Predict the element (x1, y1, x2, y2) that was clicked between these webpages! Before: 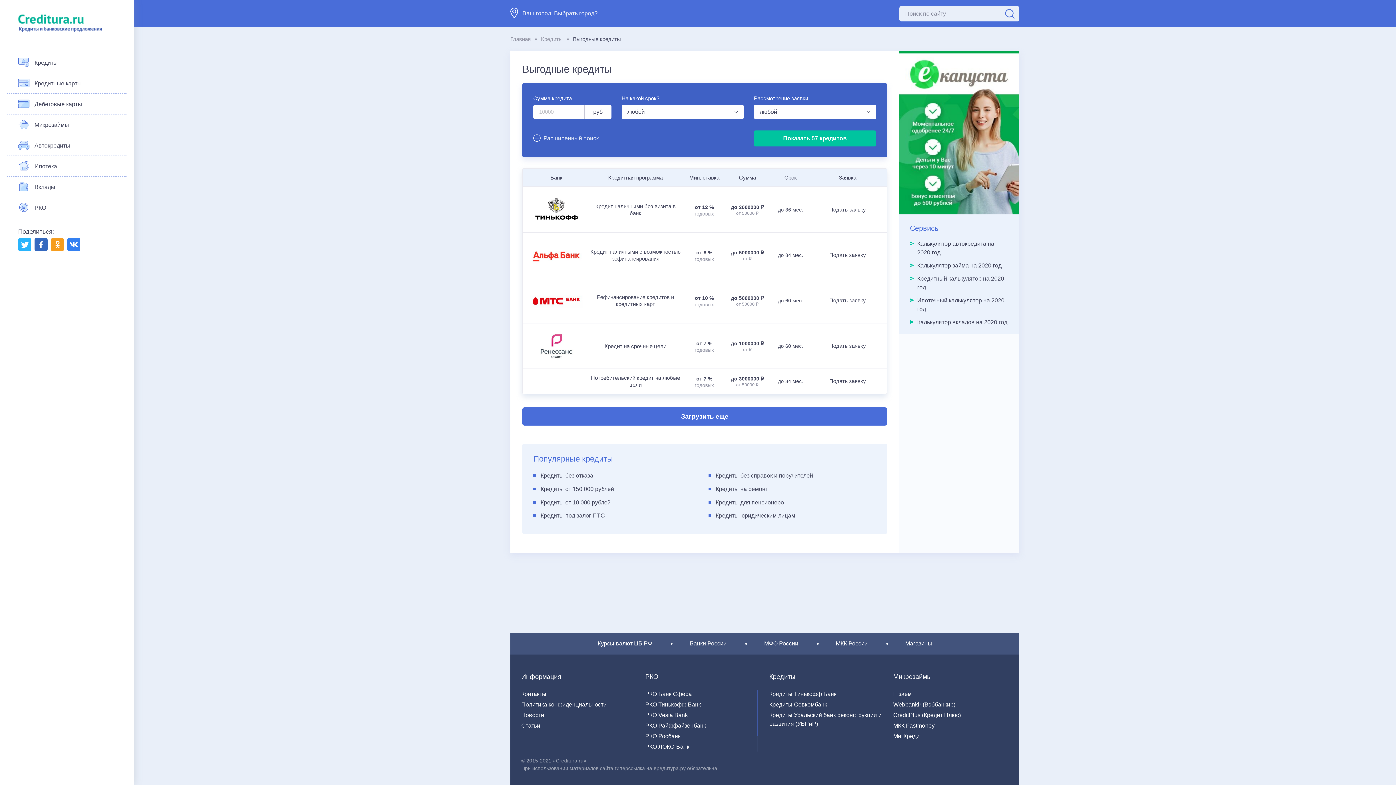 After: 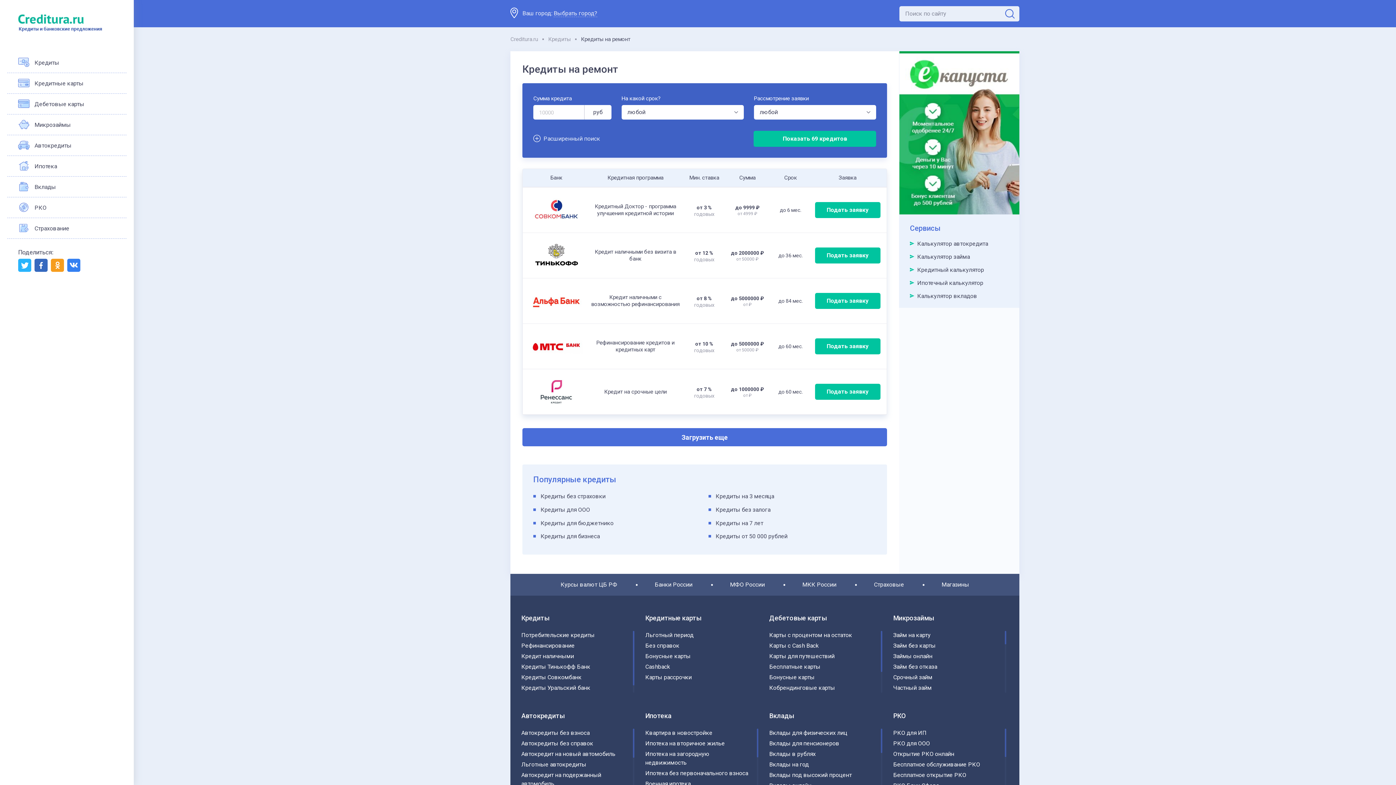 Action: bbox: (715, 444, 768, 450) label: Кредиты на ремонт